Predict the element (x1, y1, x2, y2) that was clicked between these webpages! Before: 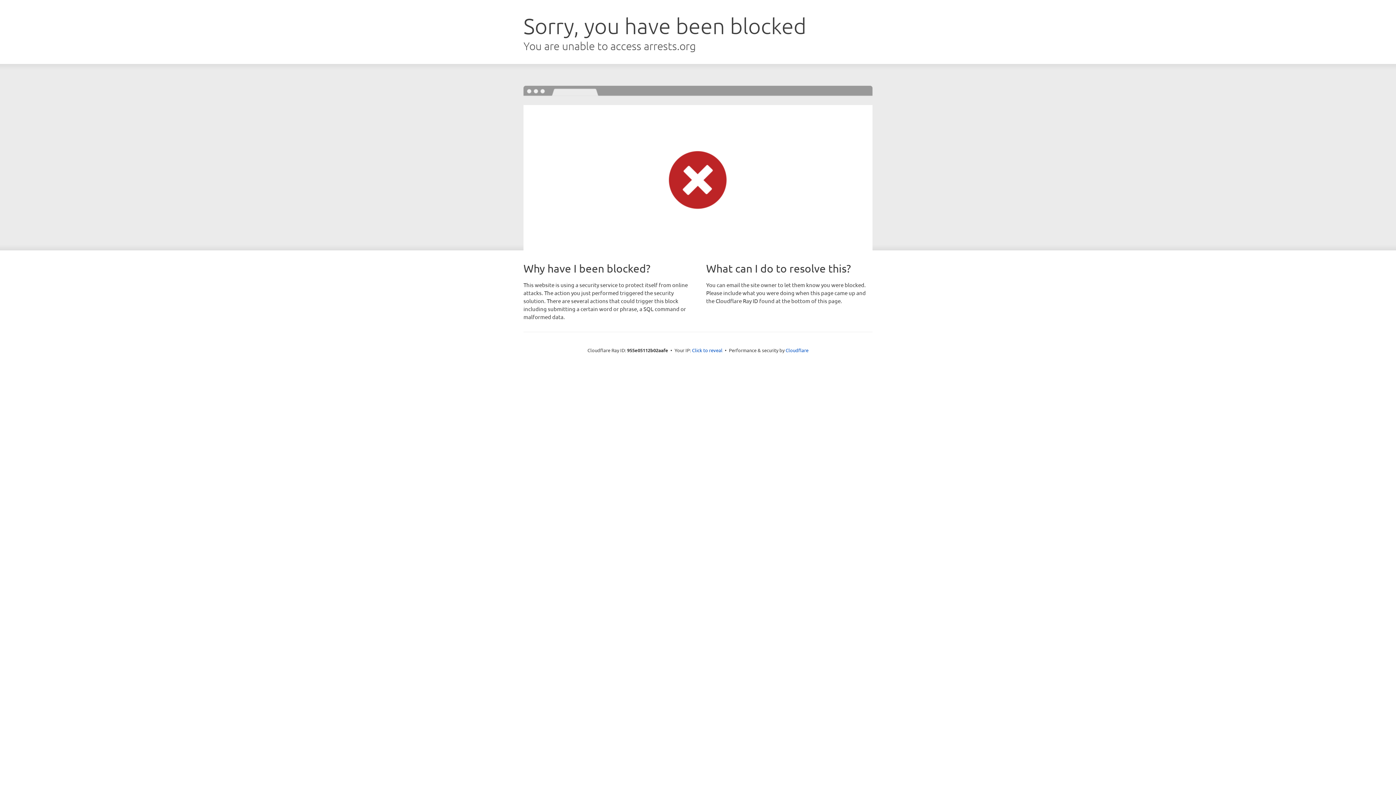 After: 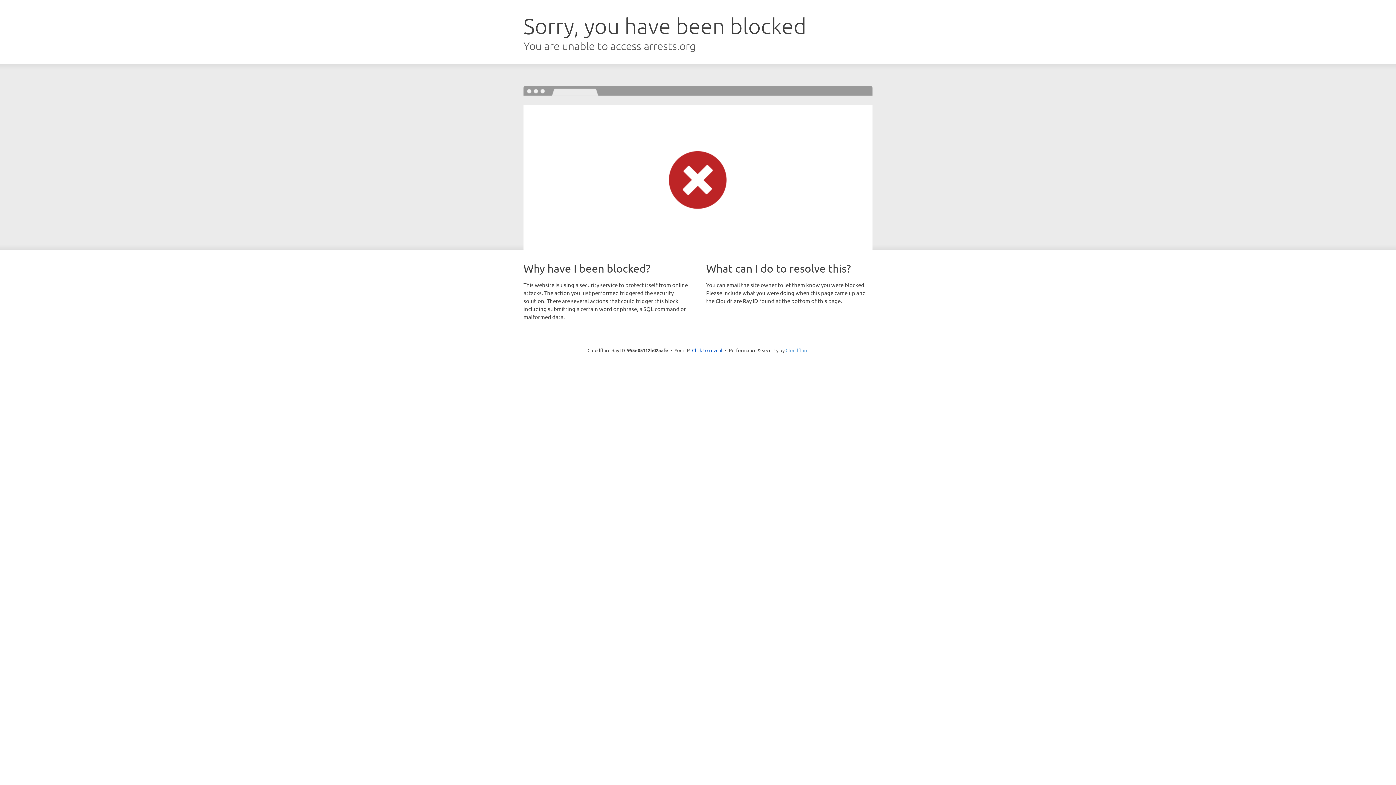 Action: label: Cloudflare bbox: (785, 347, 808, 353)